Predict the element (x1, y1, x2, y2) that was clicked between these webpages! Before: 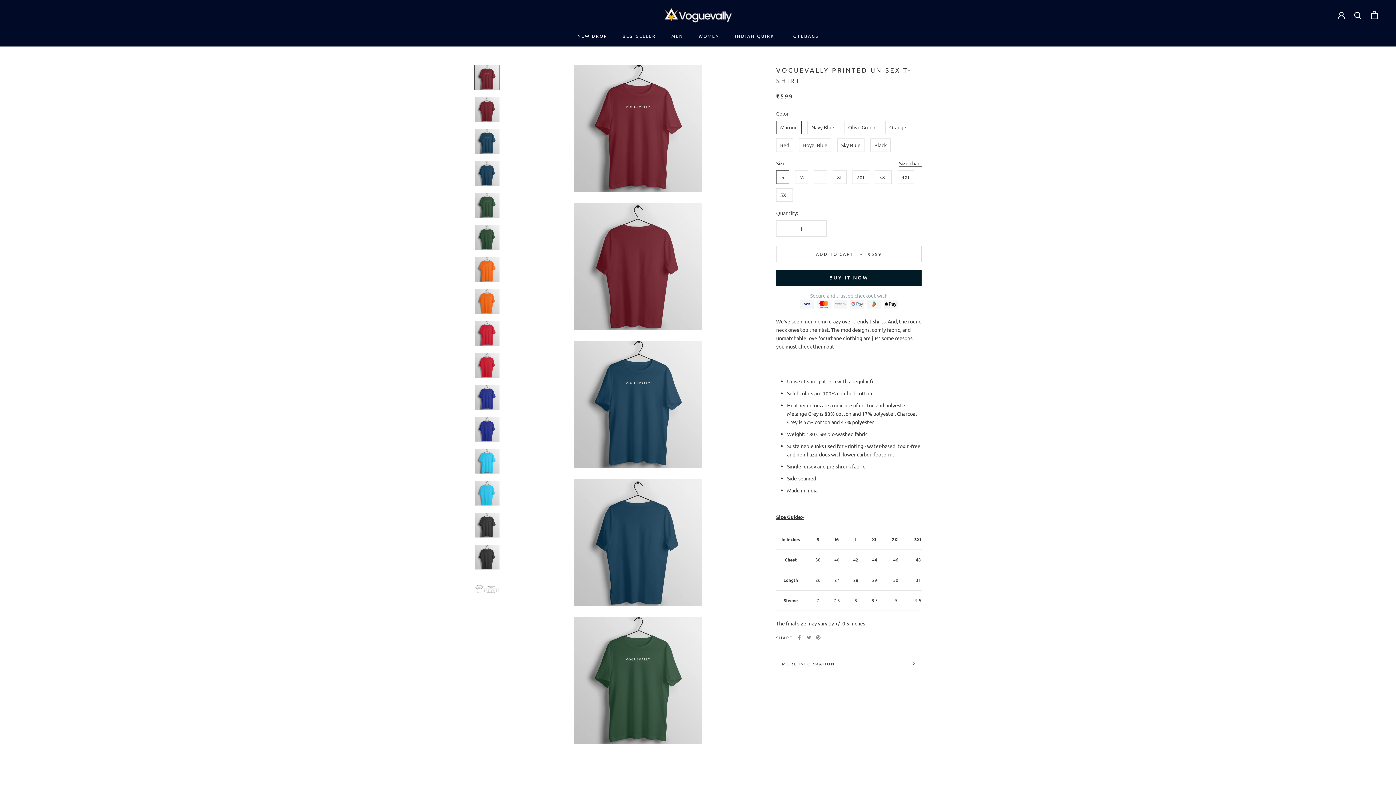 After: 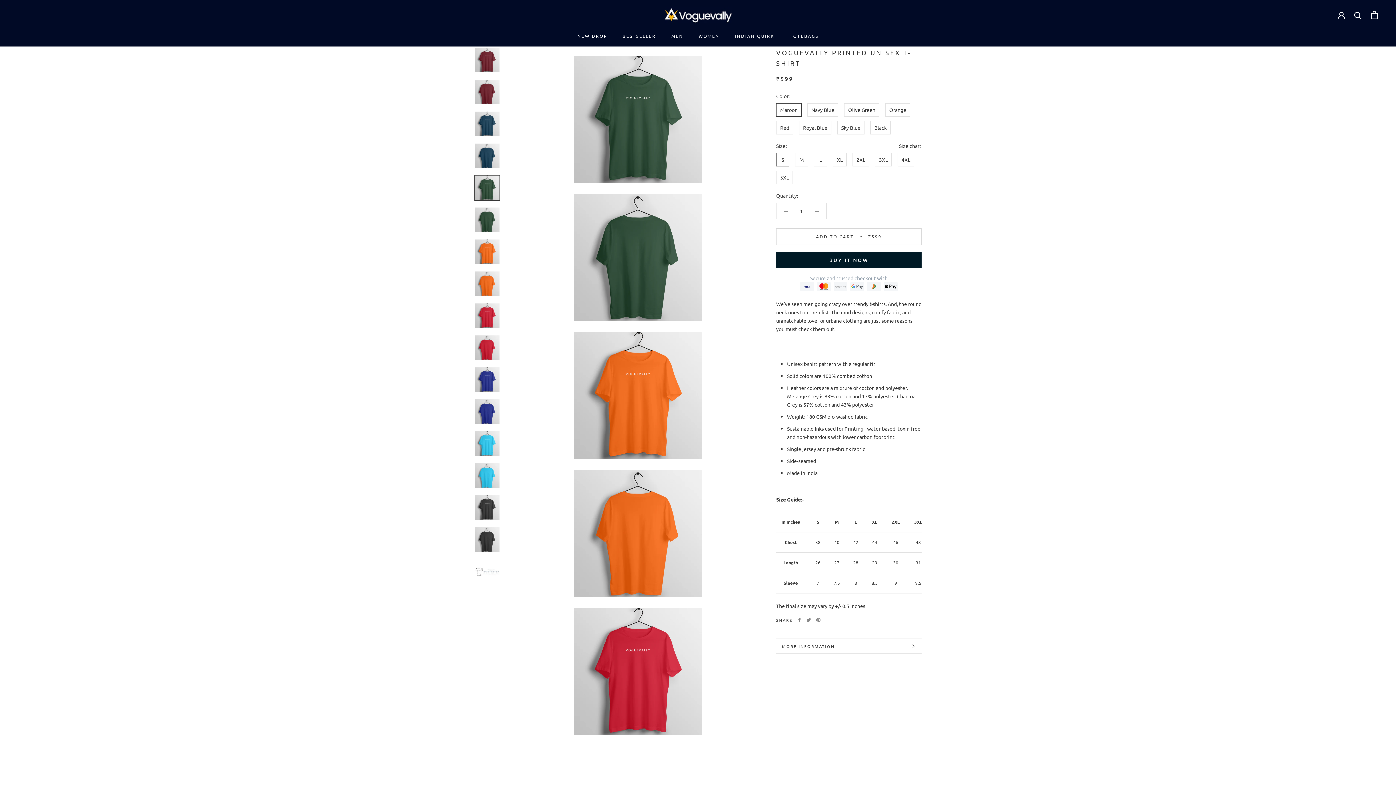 Action: bbox: (474, 192, 500, 218)